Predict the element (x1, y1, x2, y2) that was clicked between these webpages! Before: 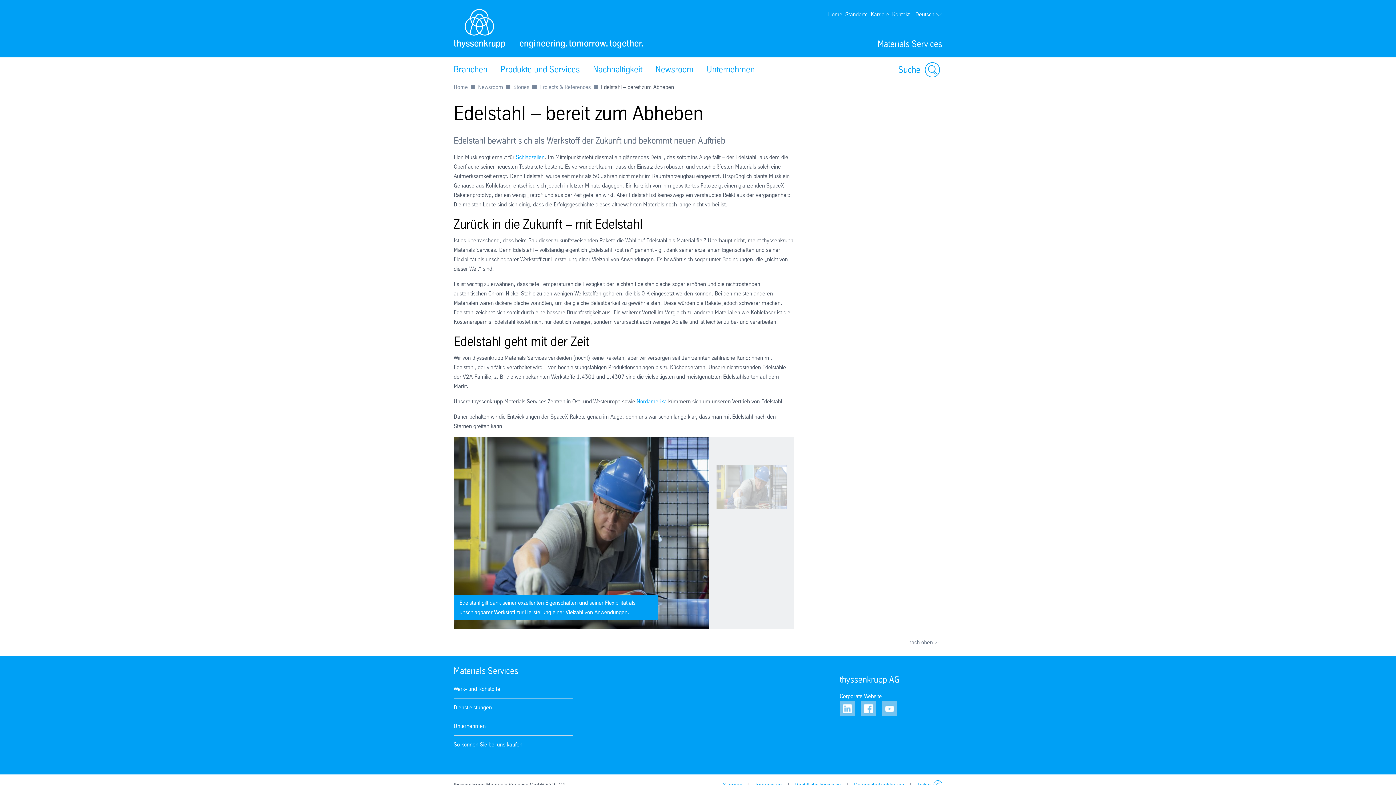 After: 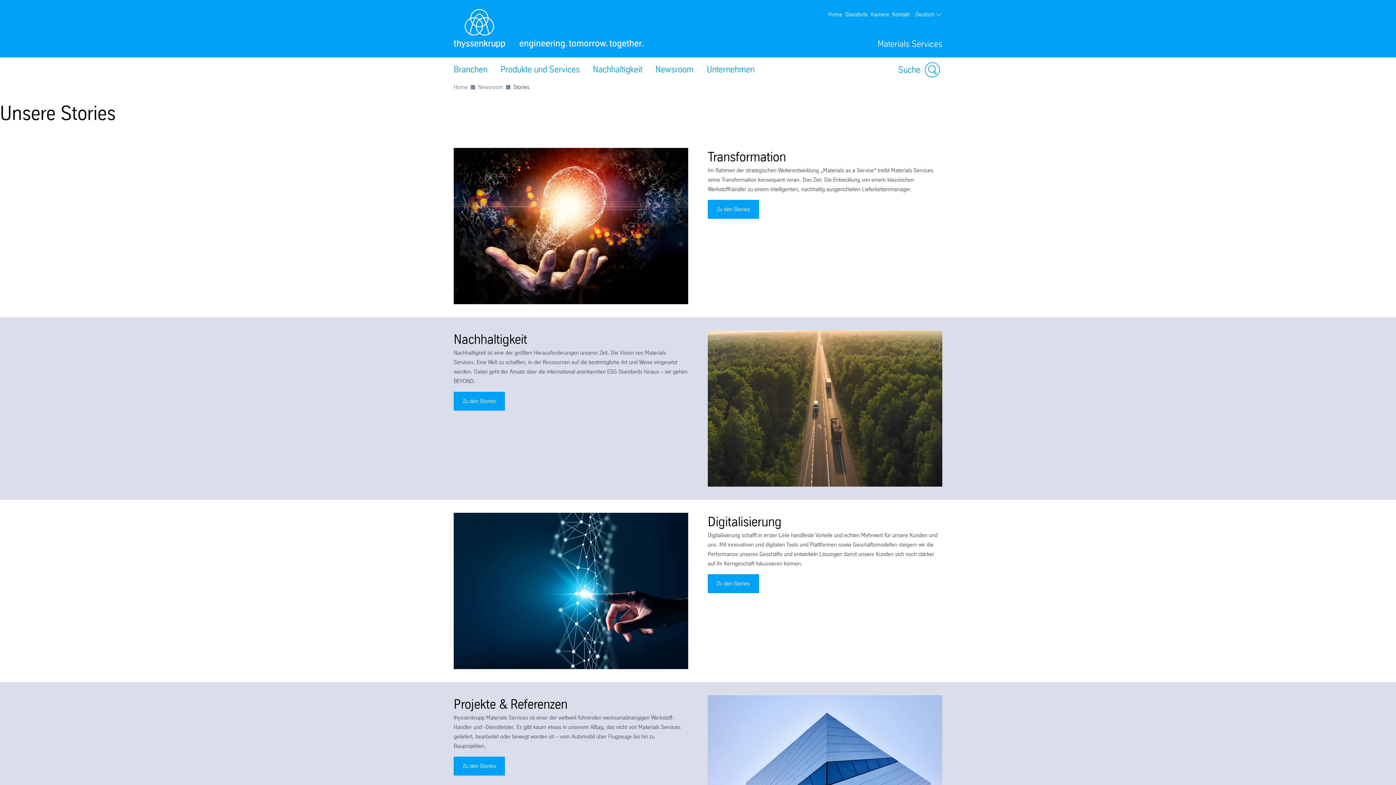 Action: label: Stories bbox: (513, 83, 529, 90)